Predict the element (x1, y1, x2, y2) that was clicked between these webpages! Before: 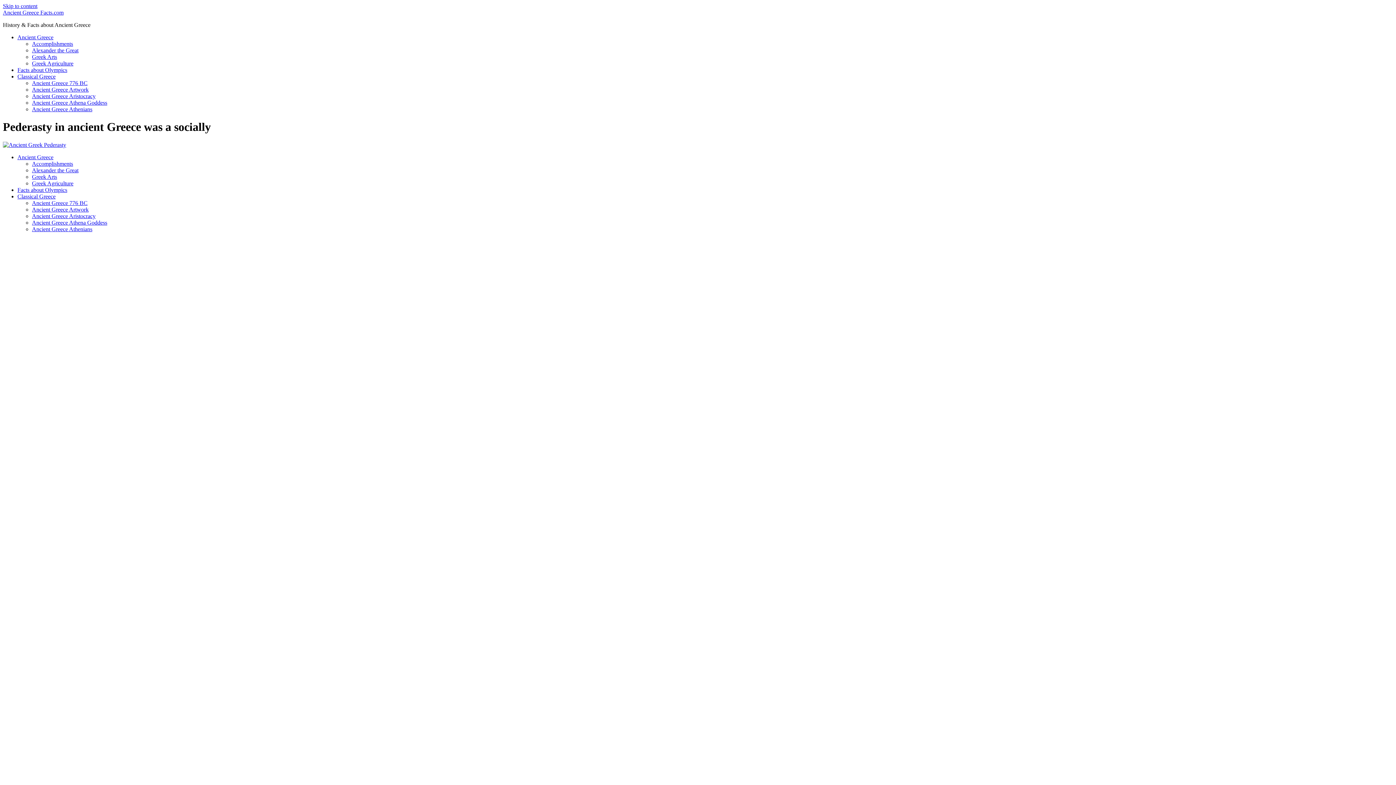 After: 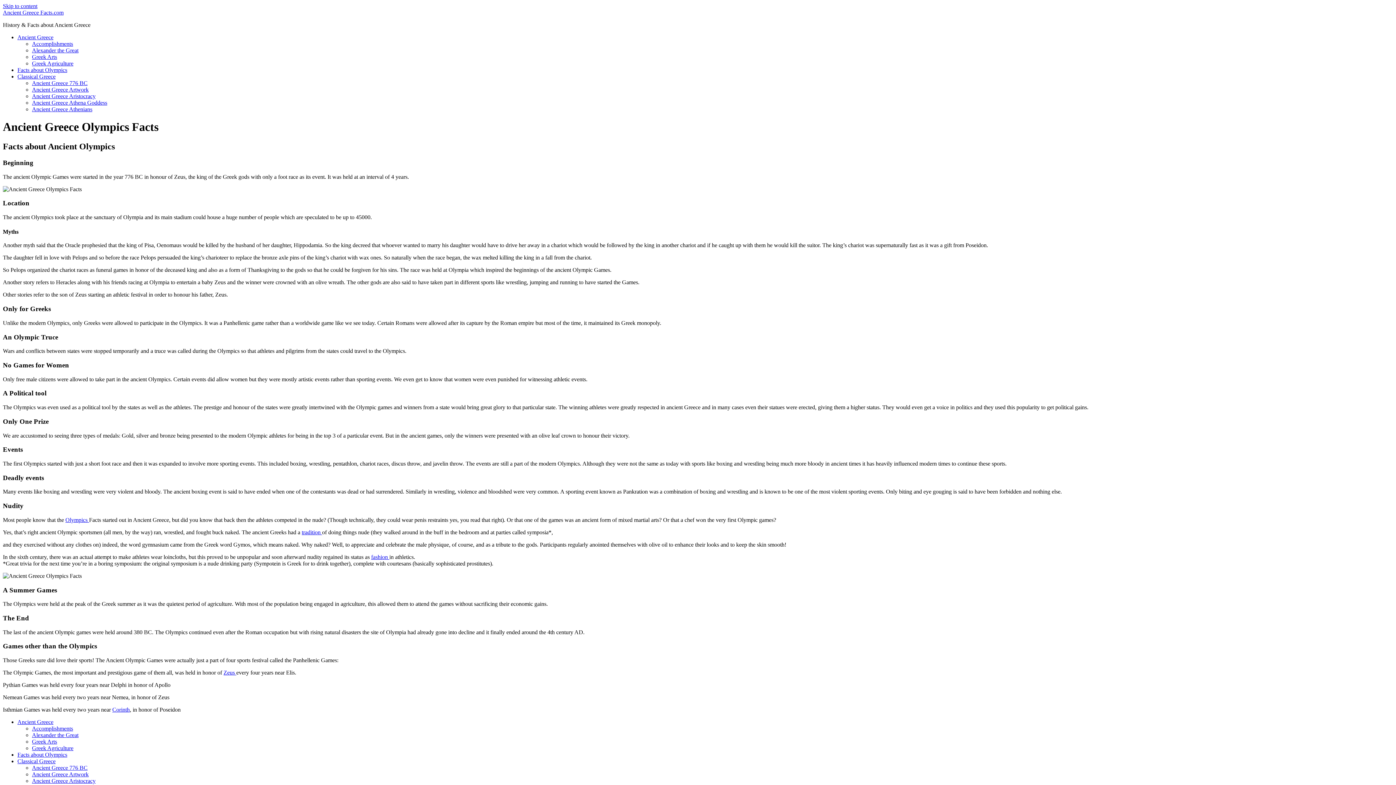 Action: label: Facts about Olympics bbox: (17, 66, 67, 73)